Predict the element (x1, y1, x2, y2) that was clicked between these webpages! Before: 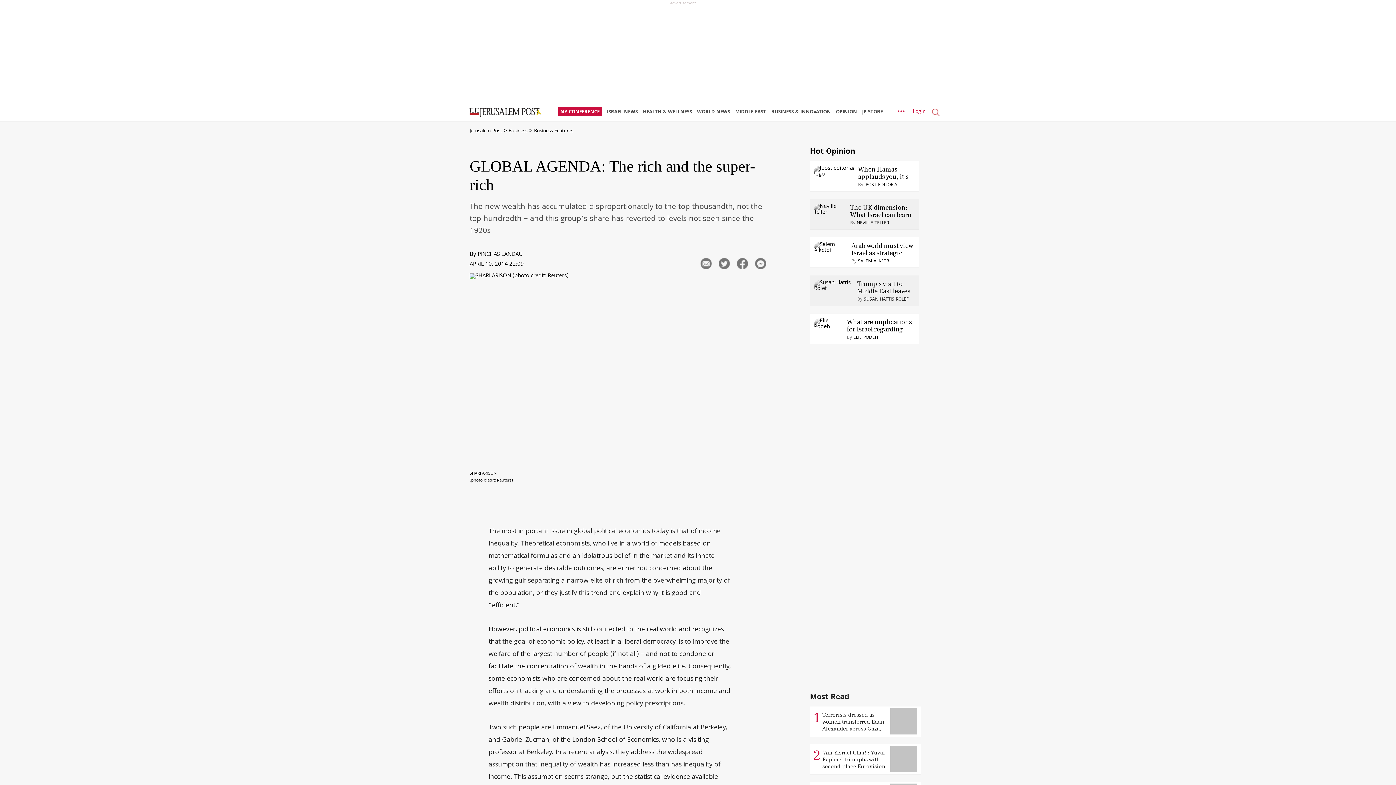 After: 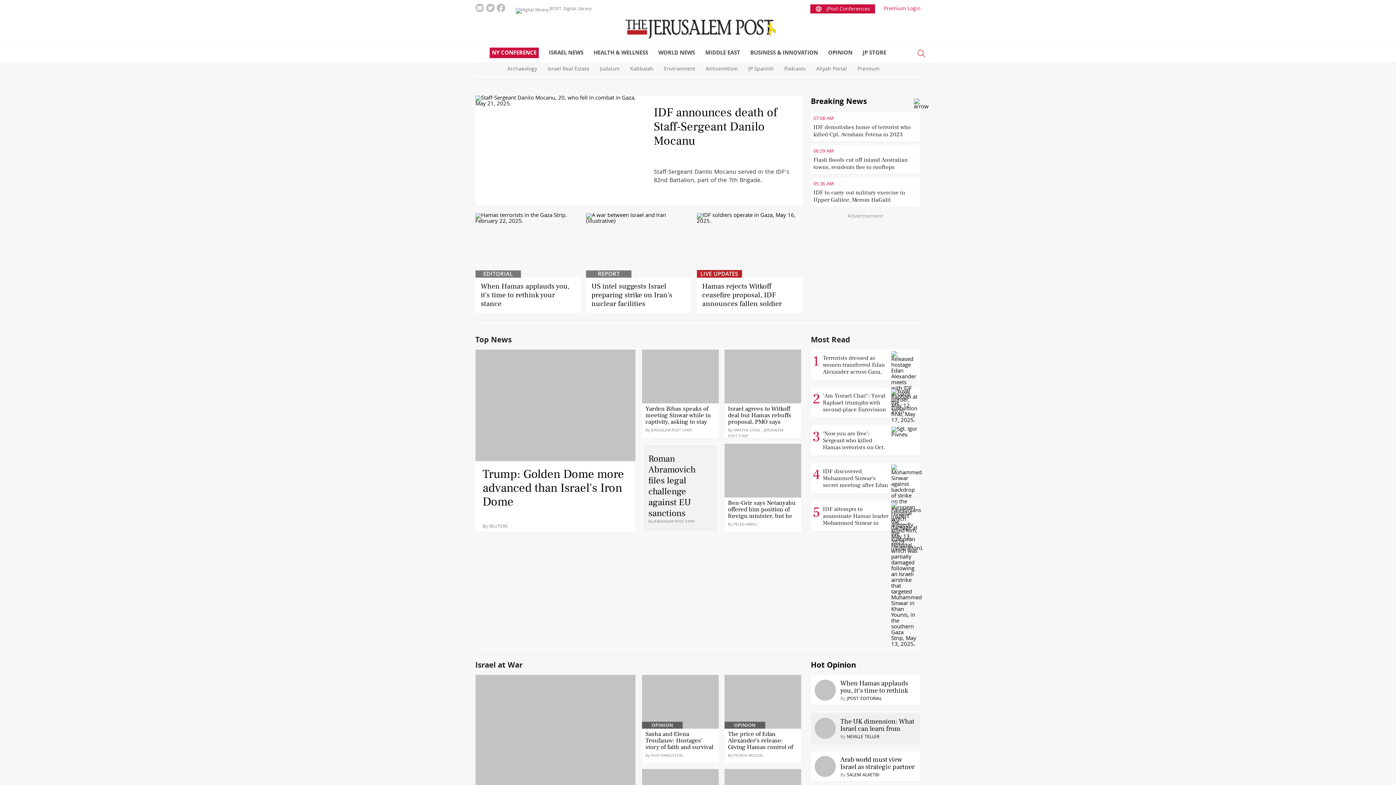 Action: bbox: (460, 103, 547, 114)